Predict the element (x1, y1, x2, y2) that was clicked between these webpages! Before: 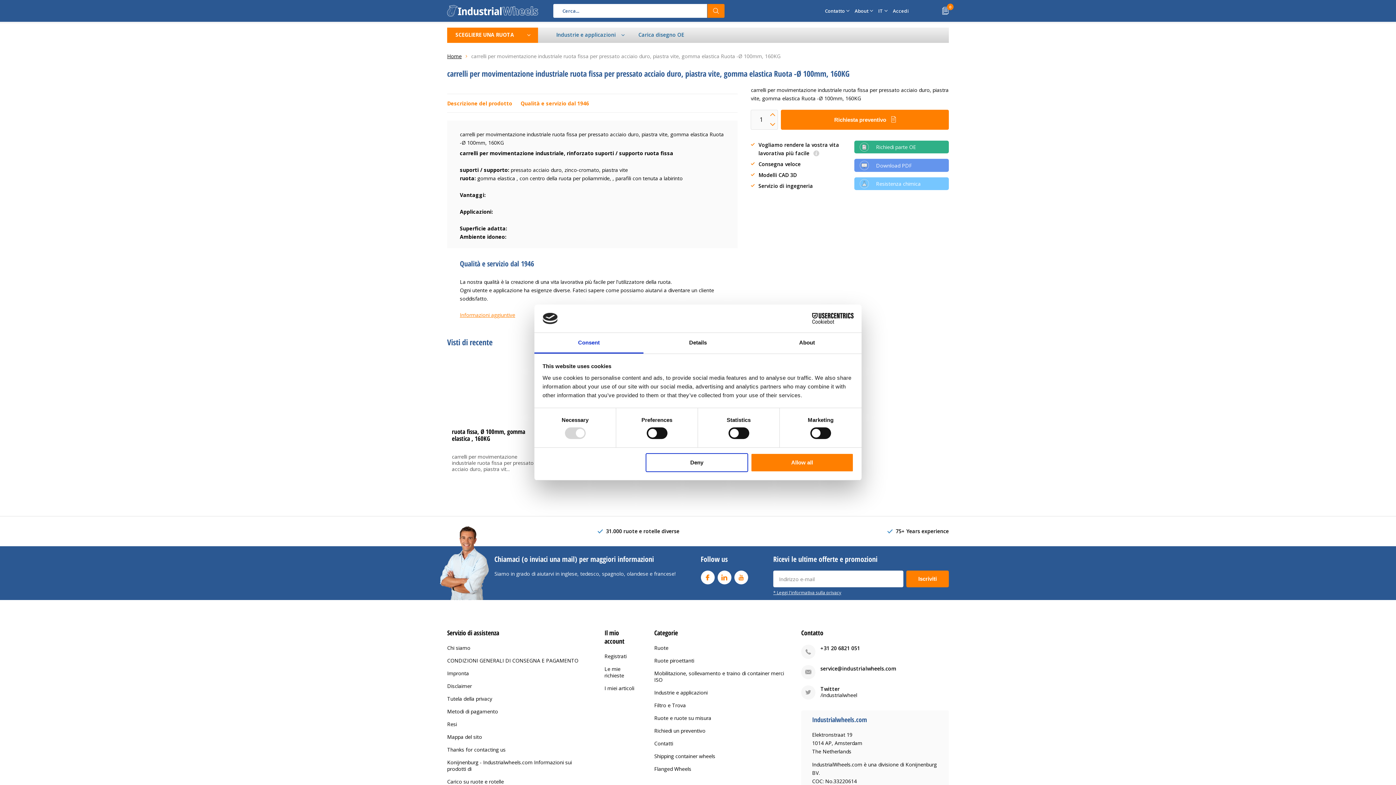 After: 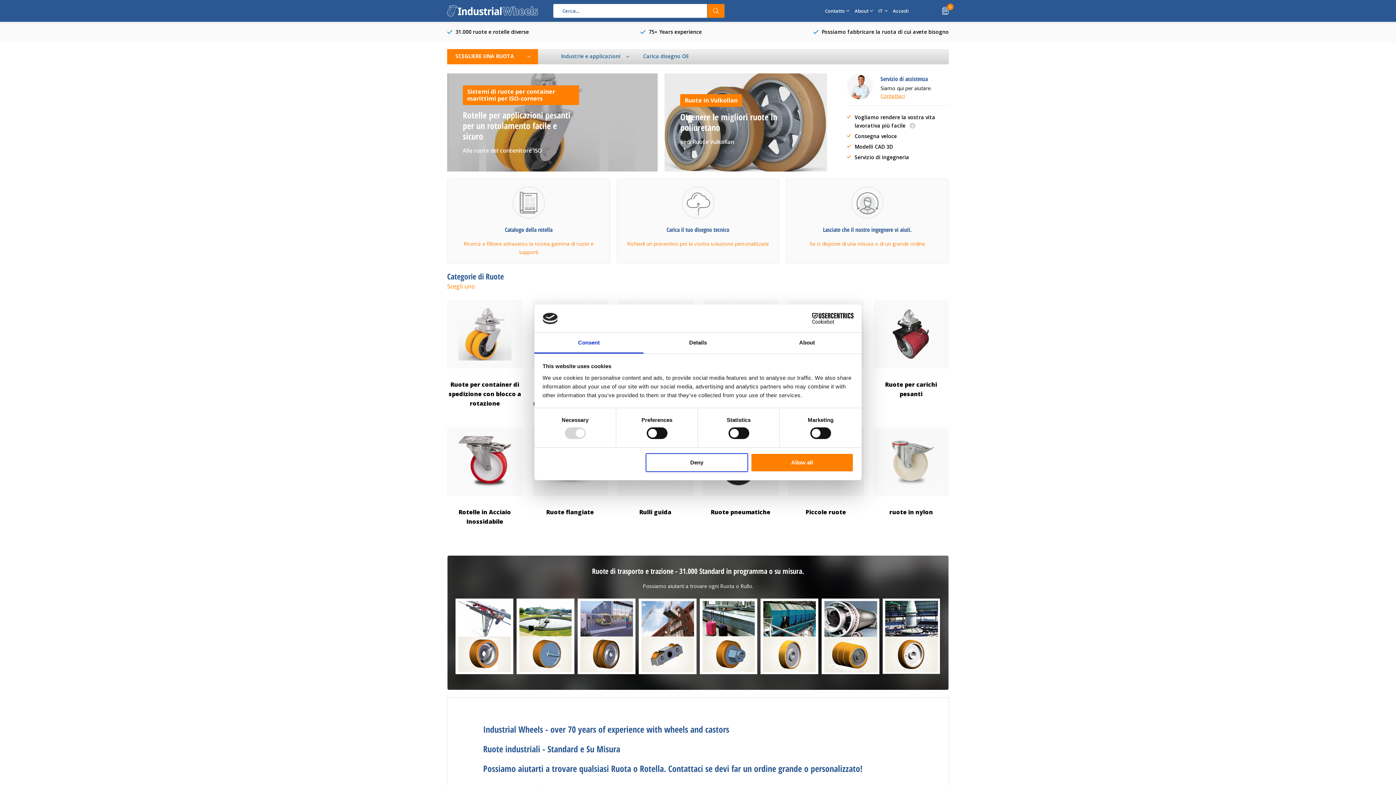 Action: bbox: (447, 0, 538, 21)